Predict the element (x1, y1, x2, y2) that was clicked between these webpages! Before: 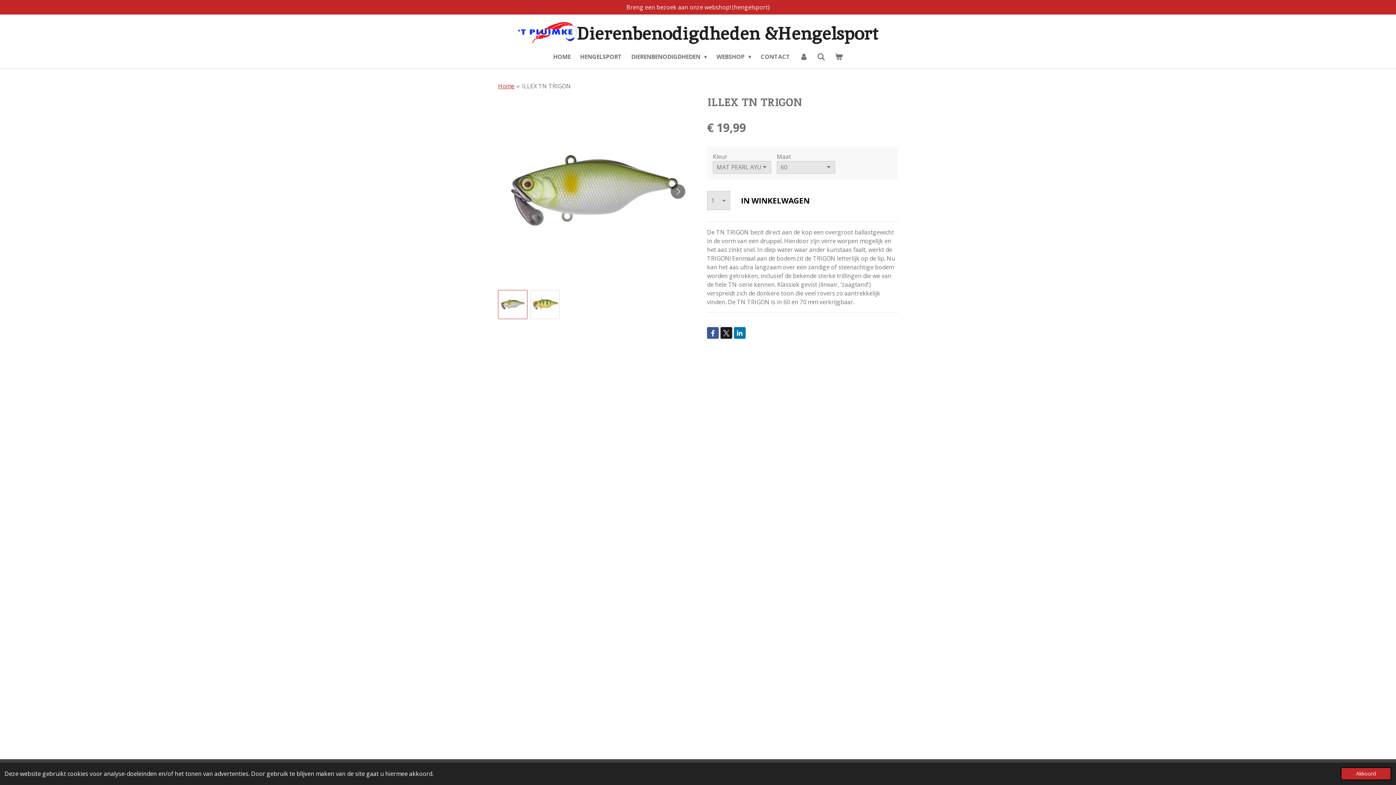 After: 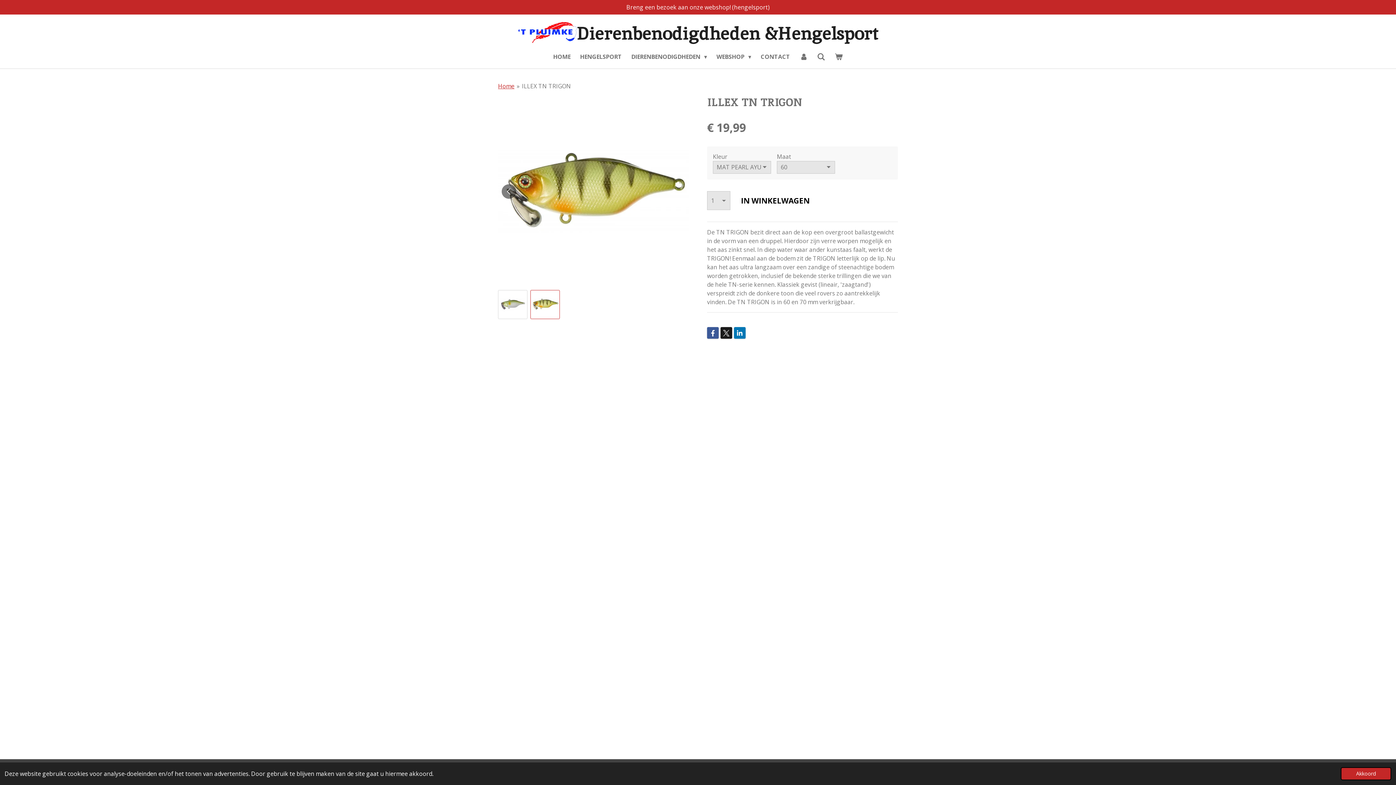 Action: bbox: (530, 290, 559, 319) label: 2 van 2